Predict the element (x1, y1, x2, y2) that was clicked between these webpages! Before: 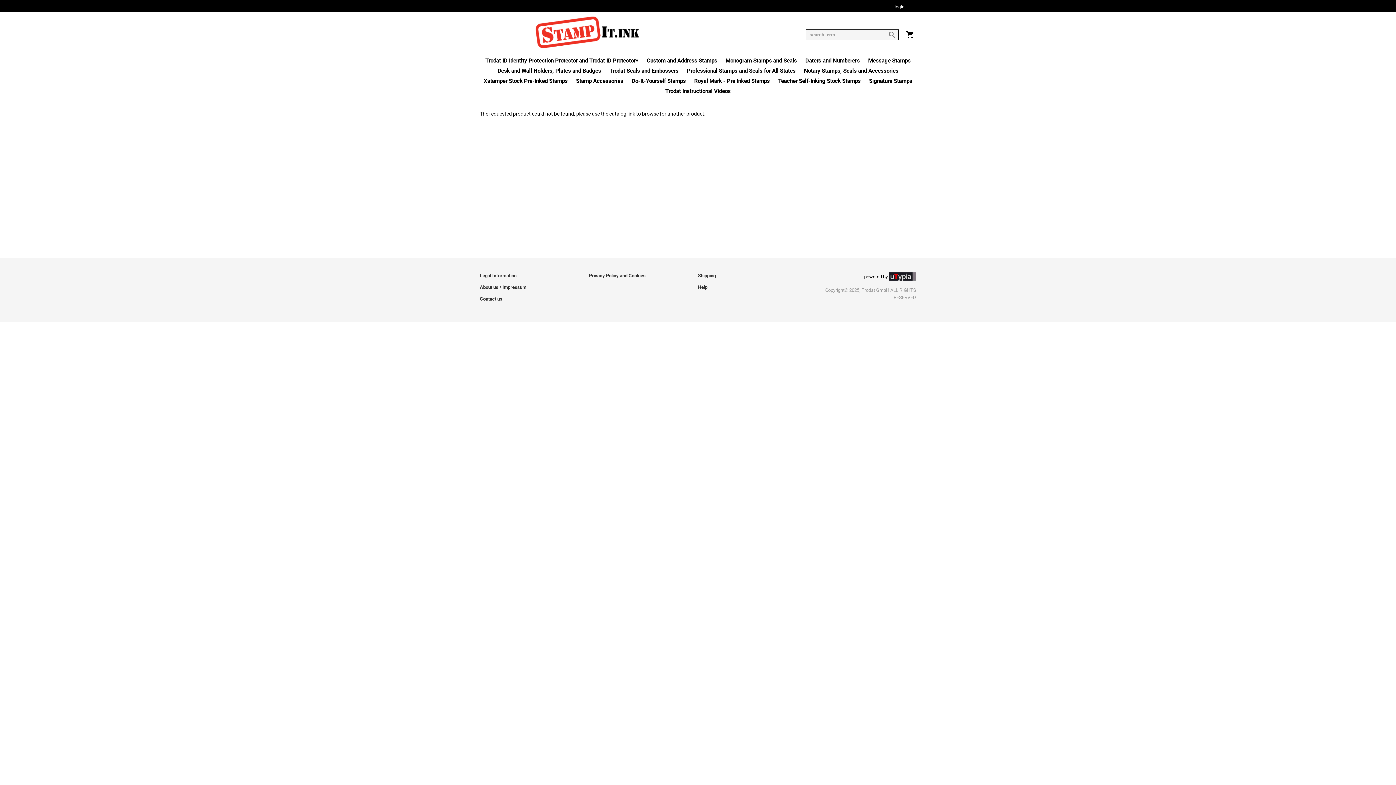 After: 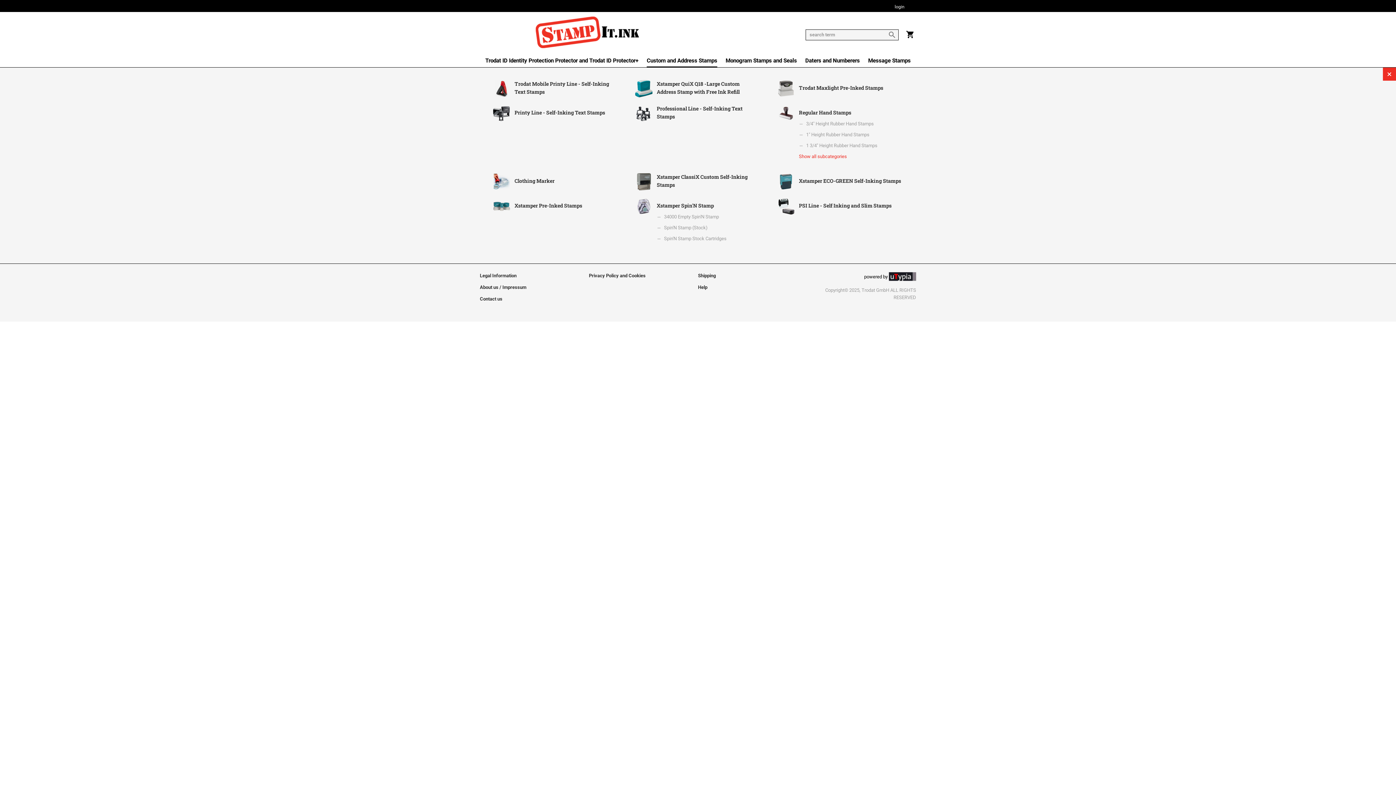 Action: label: Custom and Address Stamps bbox: (646, 57, 717, 67)